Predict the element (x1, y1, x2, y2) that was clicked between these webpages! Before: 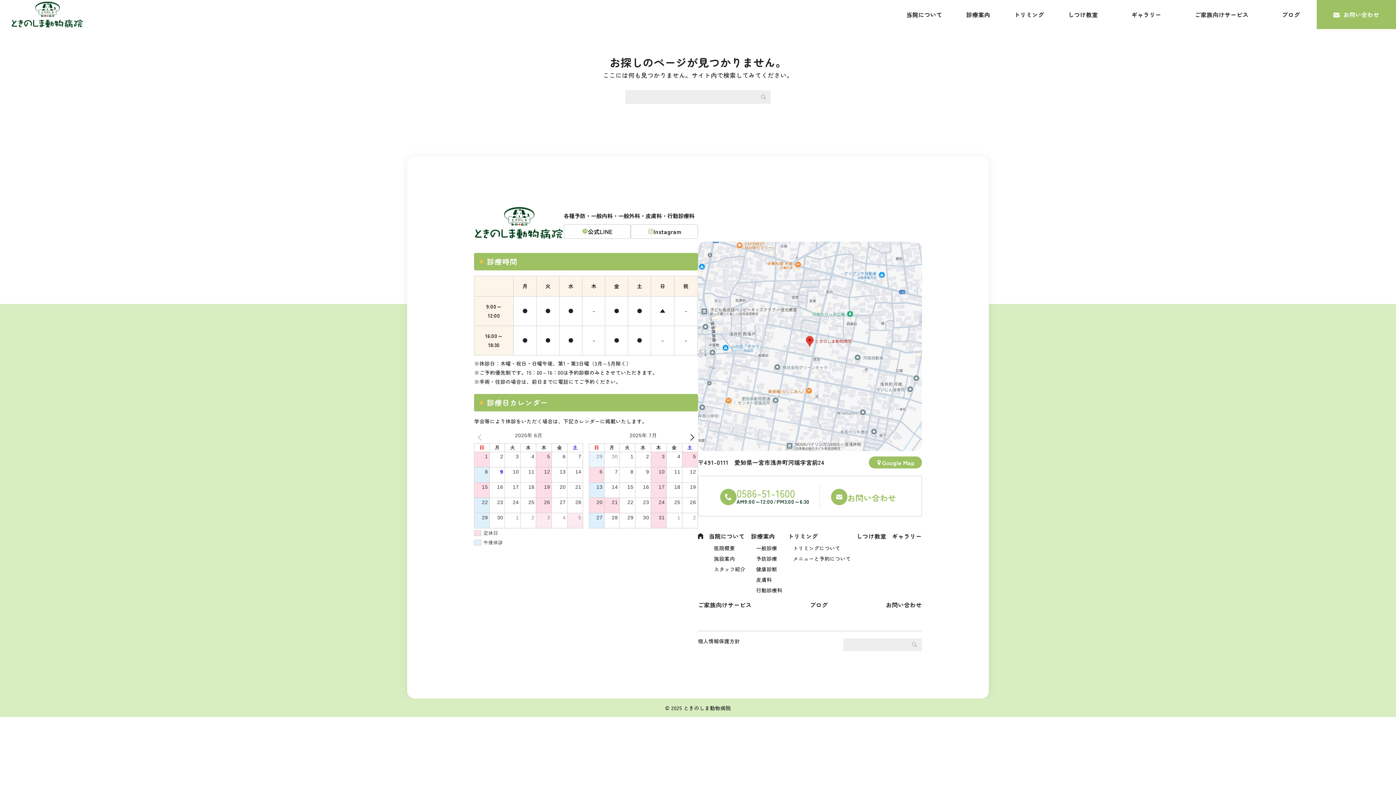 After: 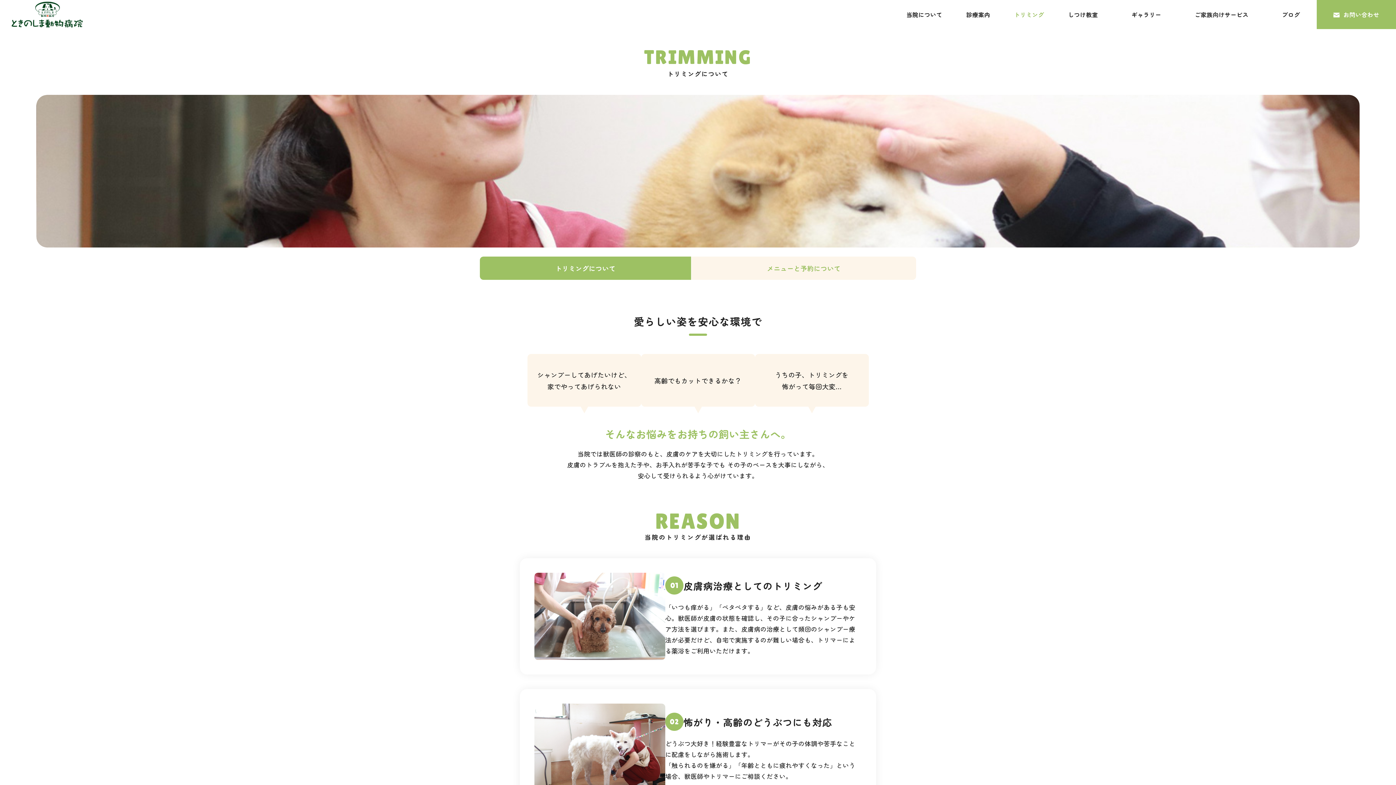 Action: label: トリミング bbox: (788, 531, 818, 540)